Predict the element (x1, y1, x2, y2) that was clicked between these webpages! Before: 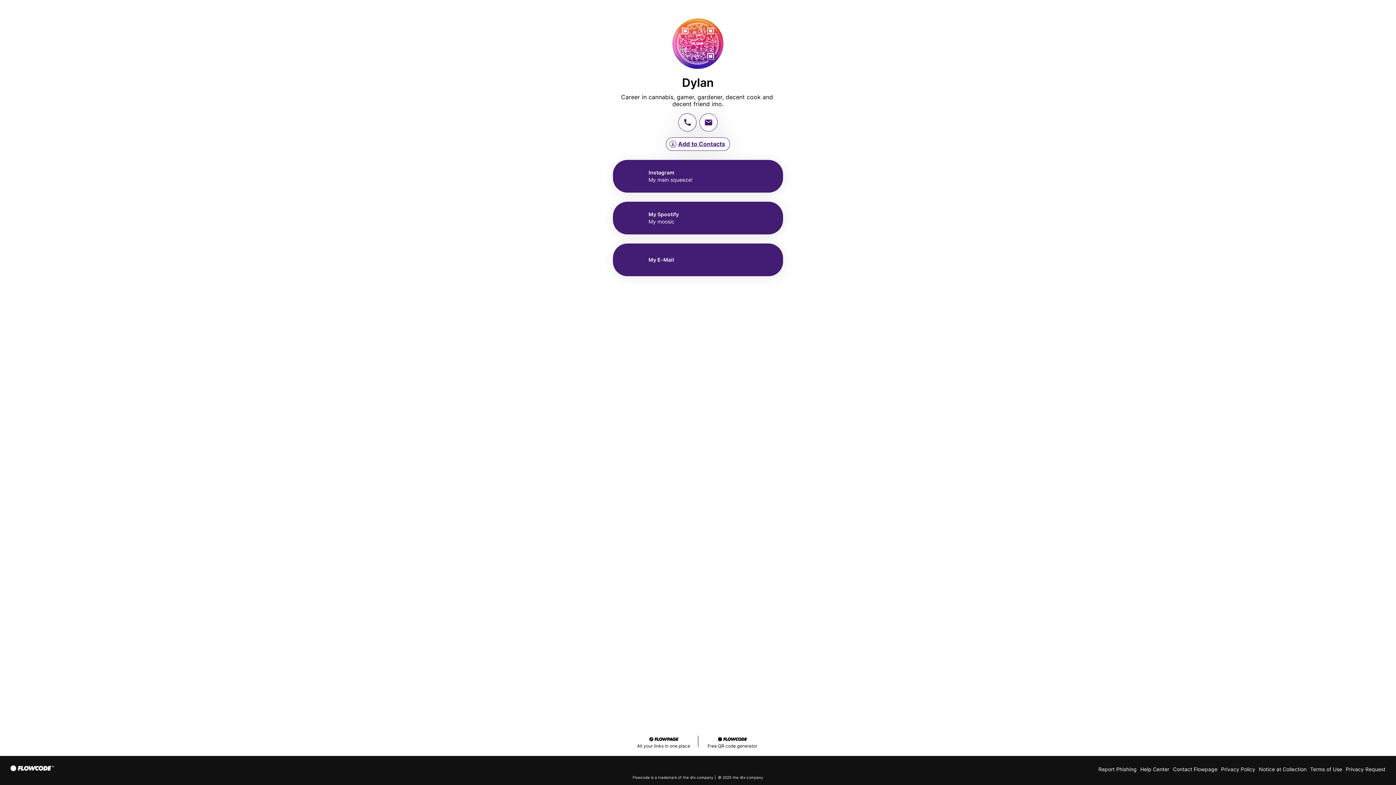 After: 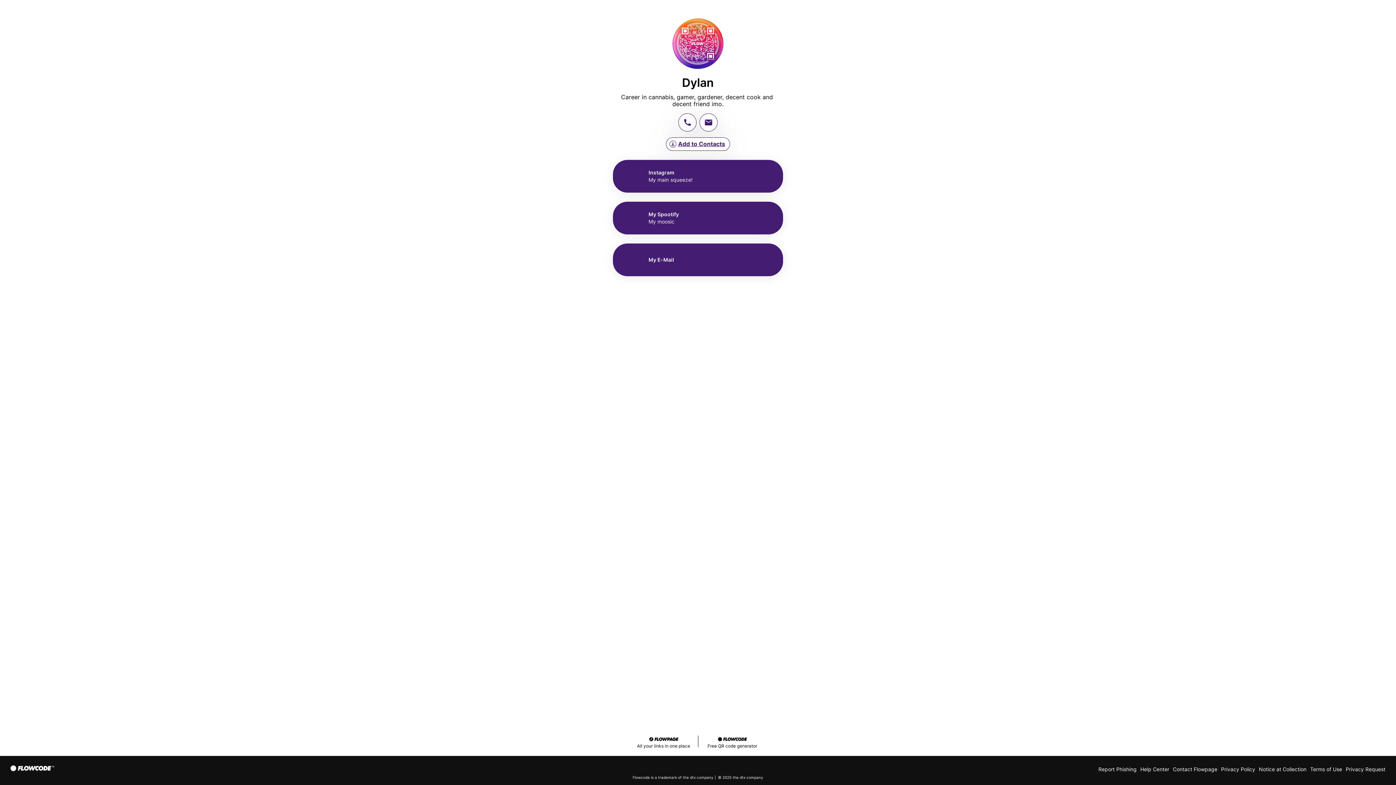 Action: bbox: (1140, 766, 1169, 772) label: Help Center